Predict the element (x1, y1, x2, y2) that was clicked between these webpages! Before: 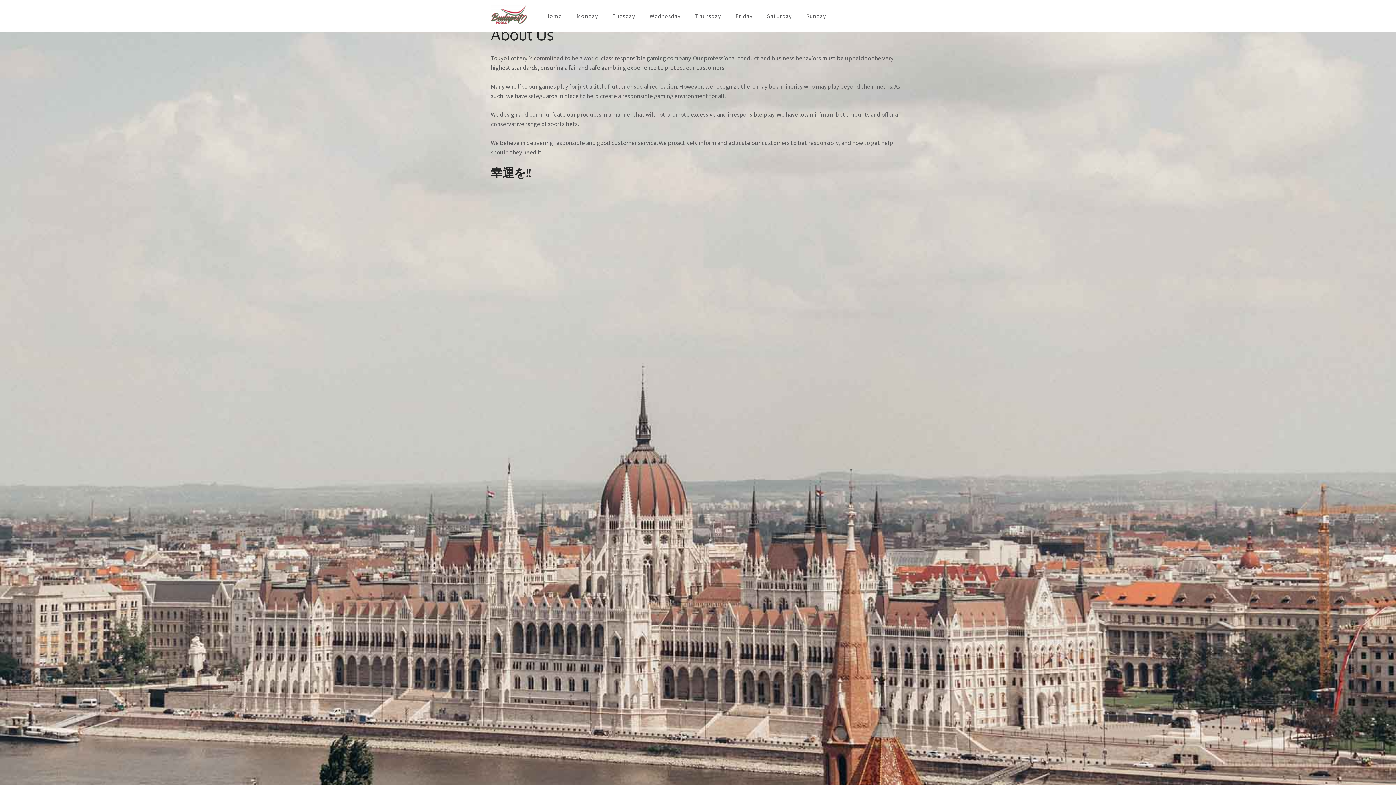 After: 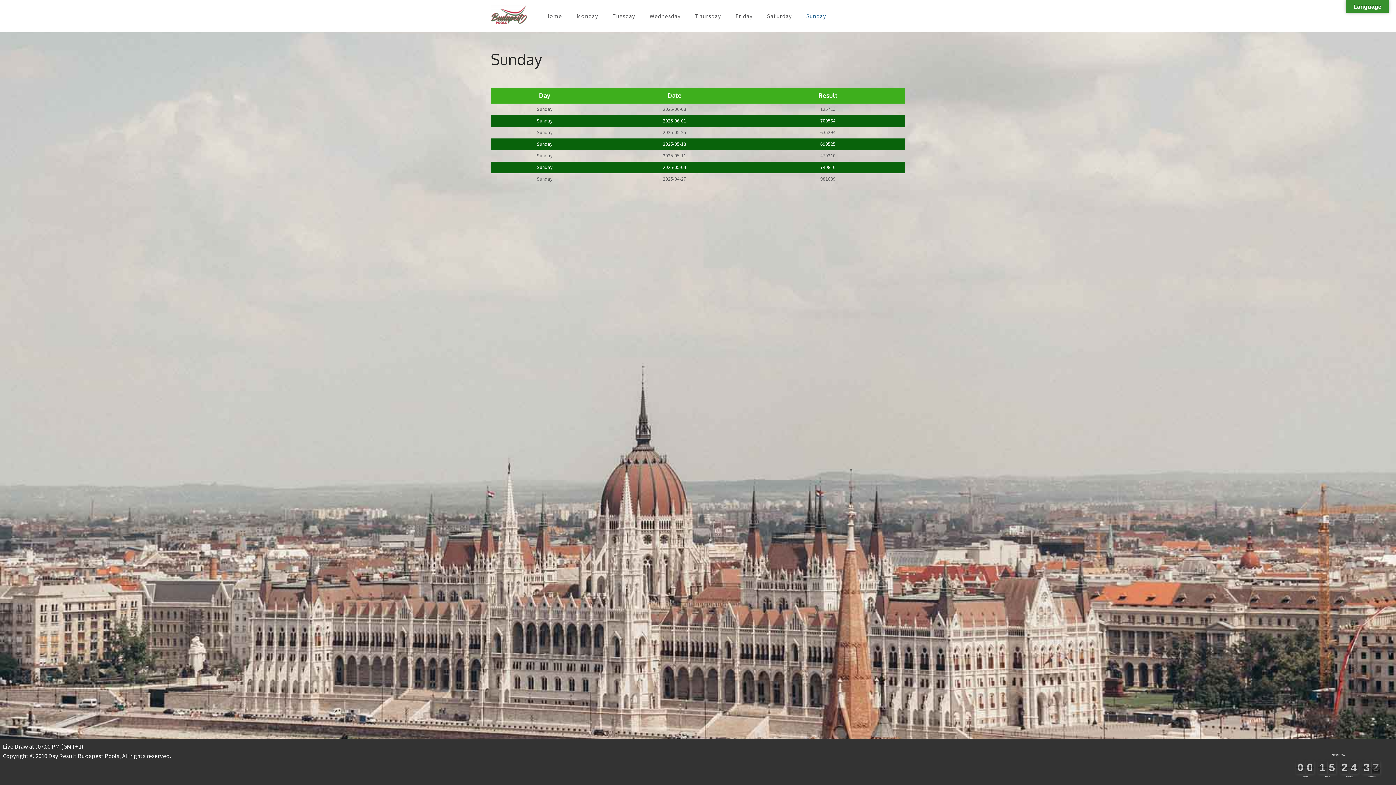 Action: bbox: (806, 12, 826, 19) label: Sunday